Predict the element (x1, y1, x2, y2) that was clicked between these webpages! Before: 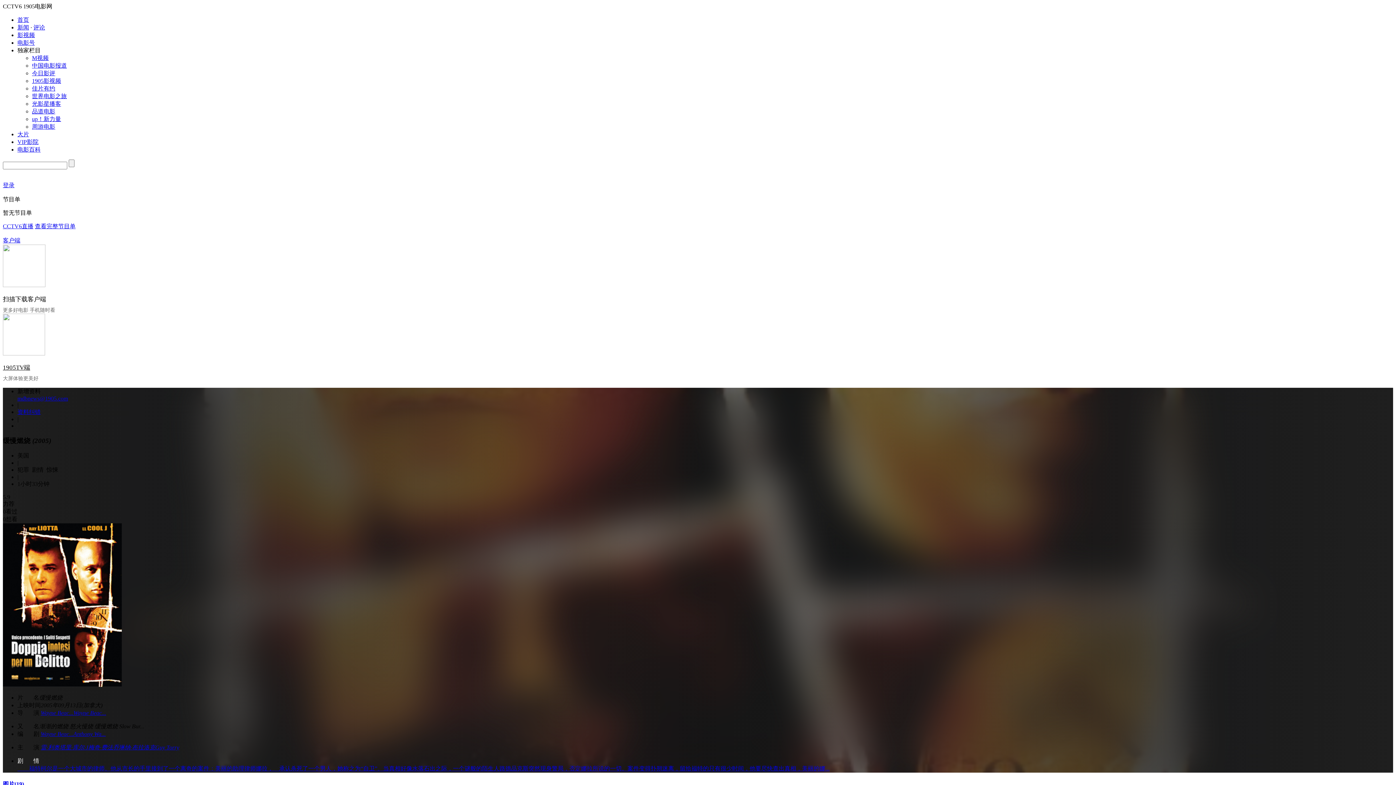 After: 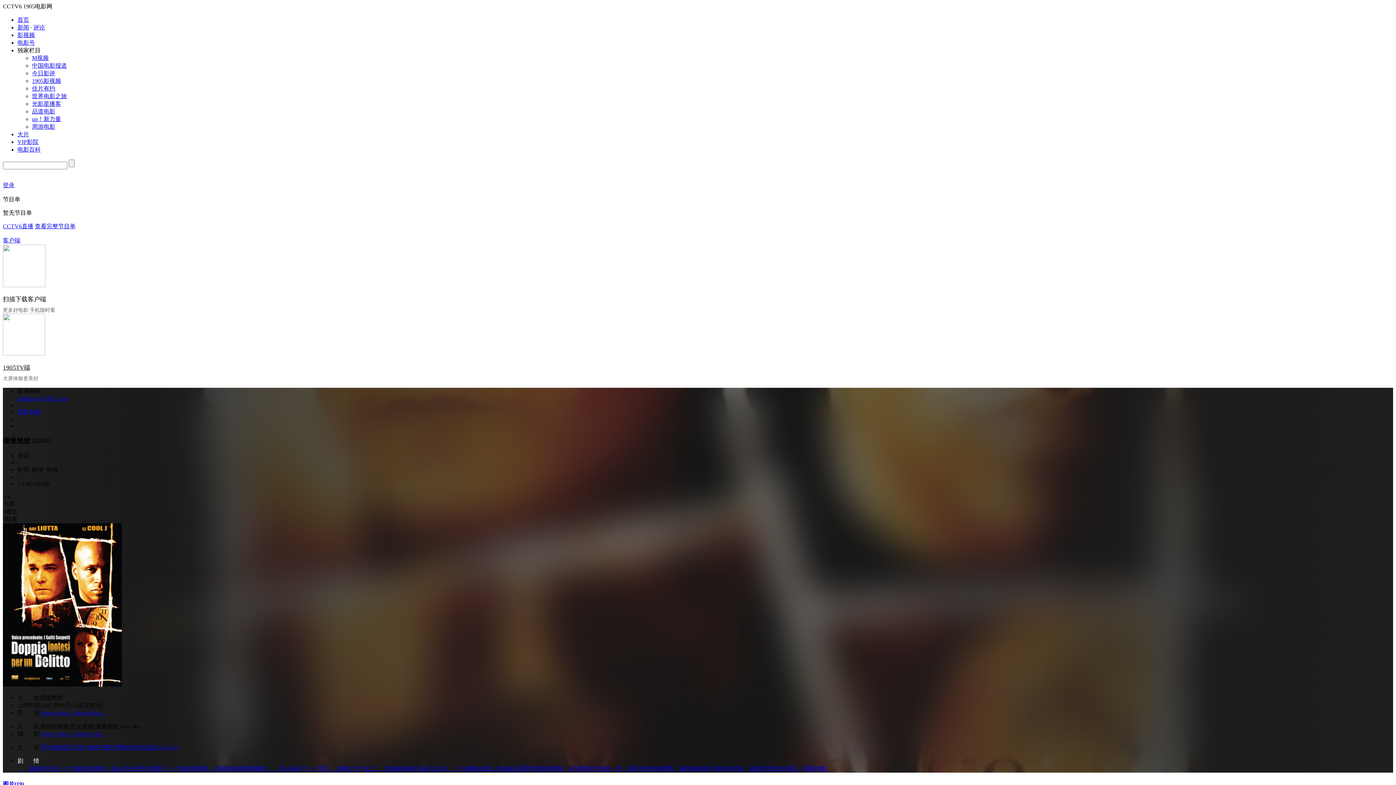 Action: bbox: (32, 93, 66, 99) label: 世界电影之旅